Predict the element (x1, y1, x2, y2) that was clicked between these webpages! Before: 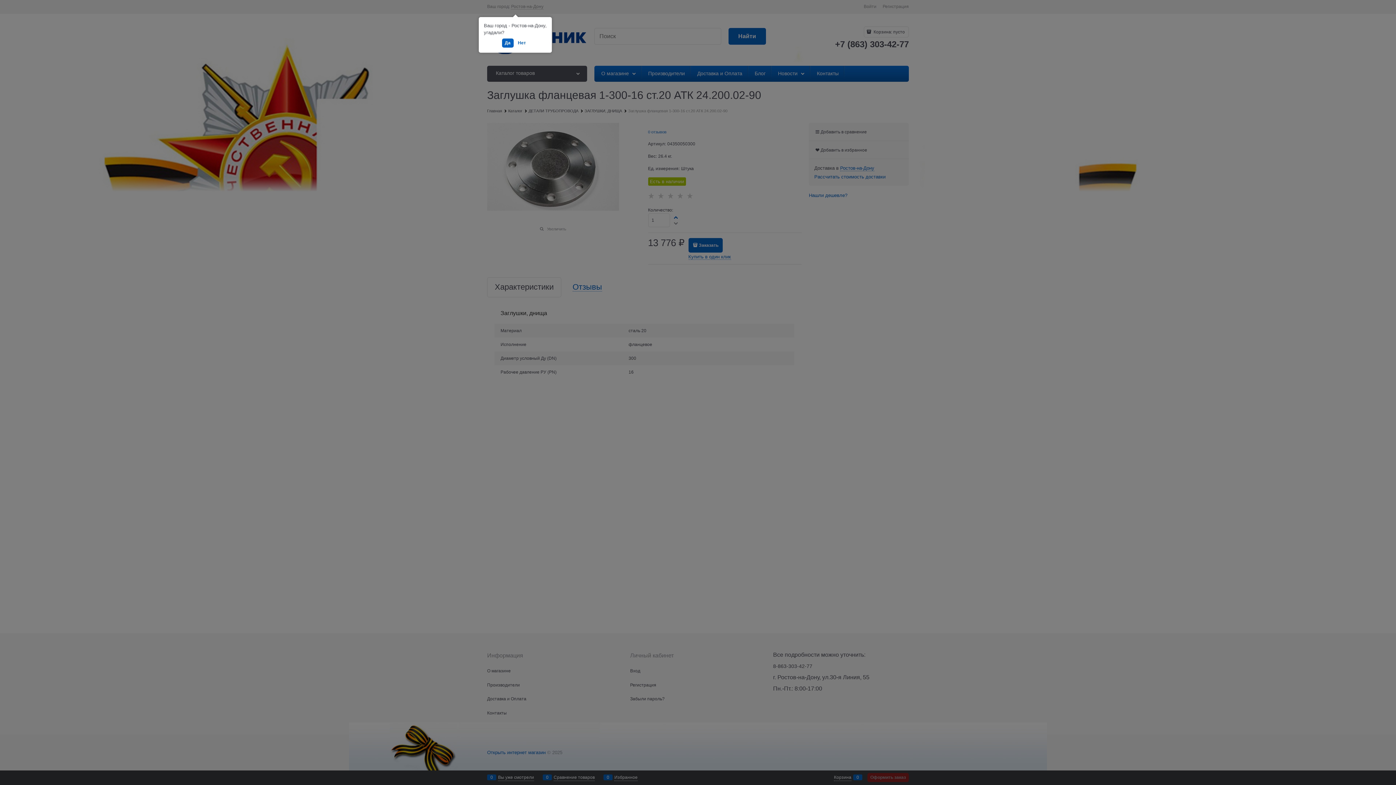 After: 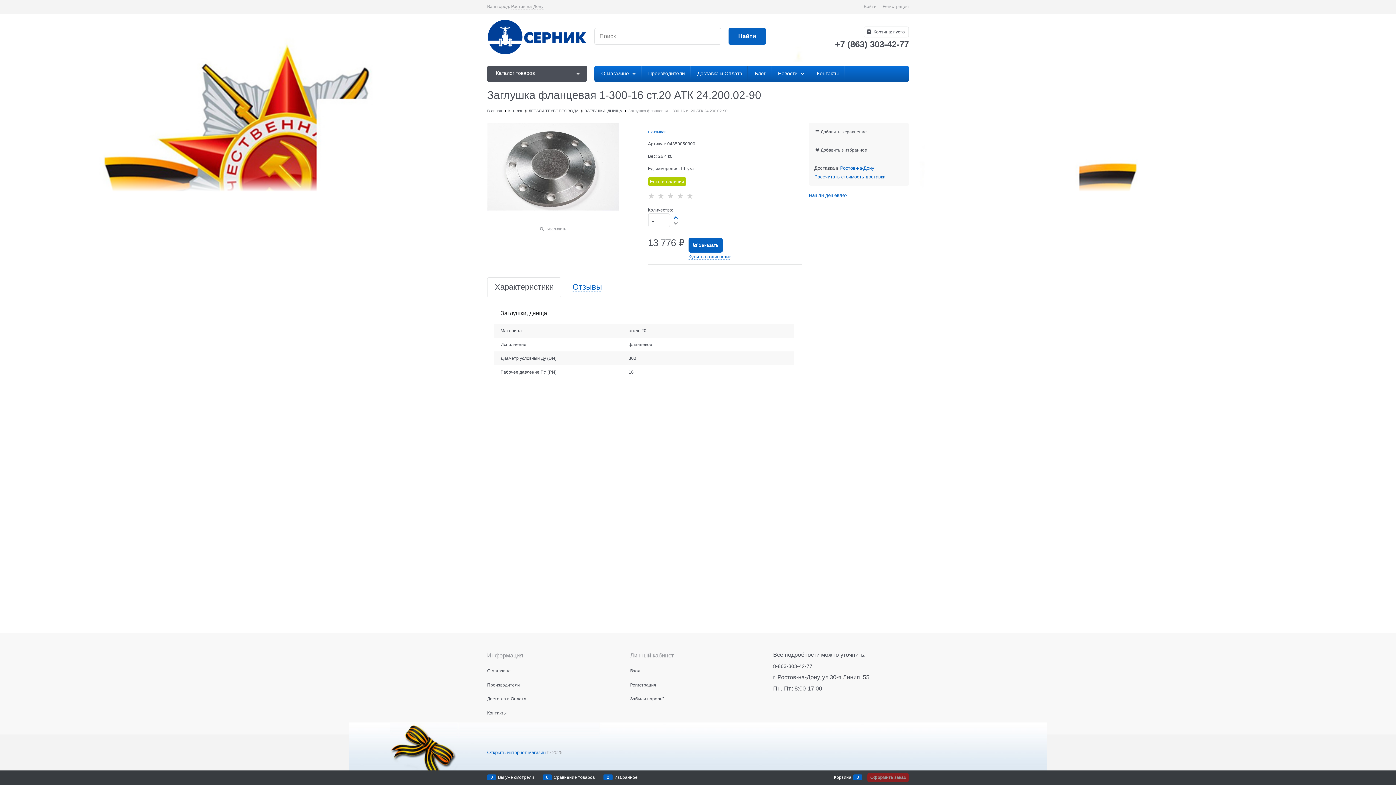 Action: bbox: (502, 38, 513, 47) label: Да